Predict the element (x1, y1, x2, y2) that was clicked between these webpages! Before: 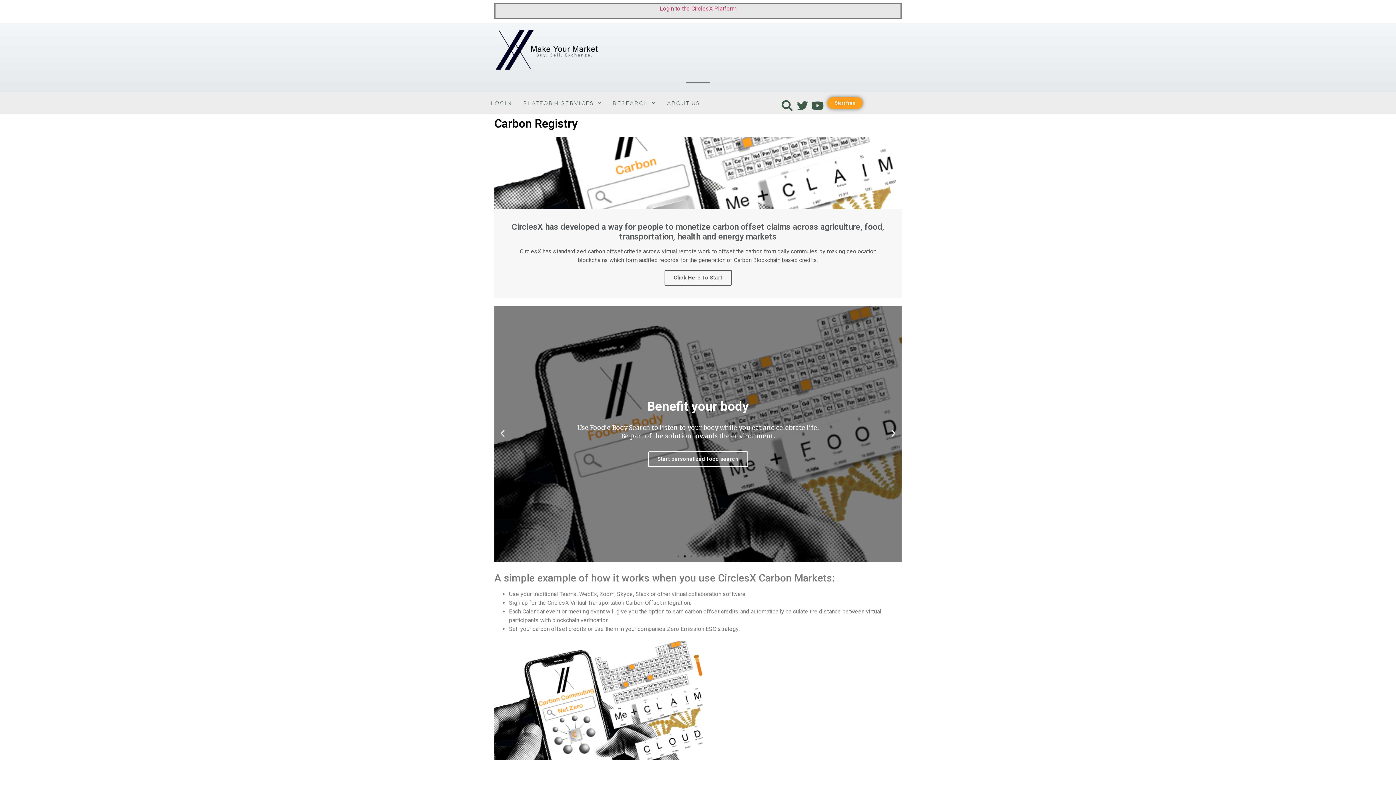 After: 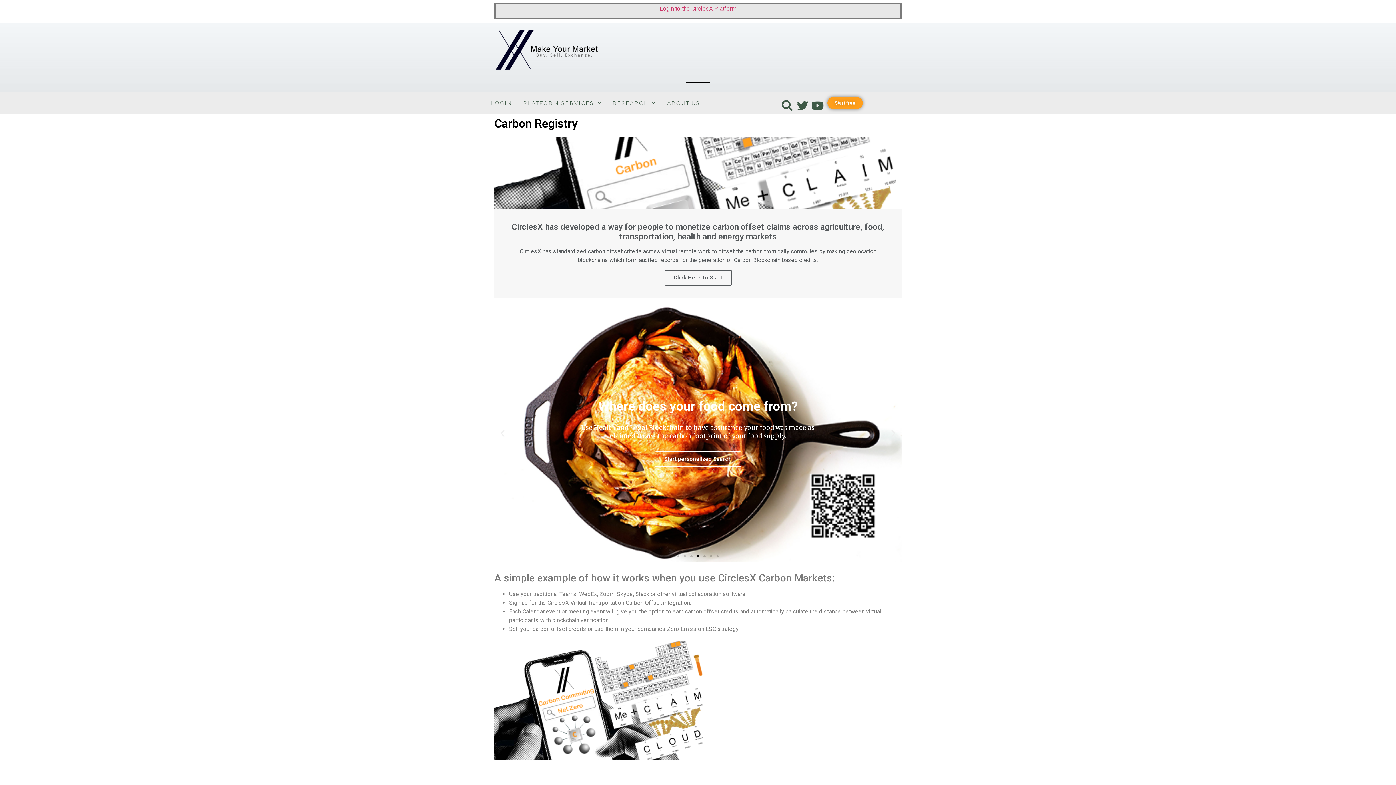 Action: bbox: (697, 555, 699, 557) label: Go to slide 4